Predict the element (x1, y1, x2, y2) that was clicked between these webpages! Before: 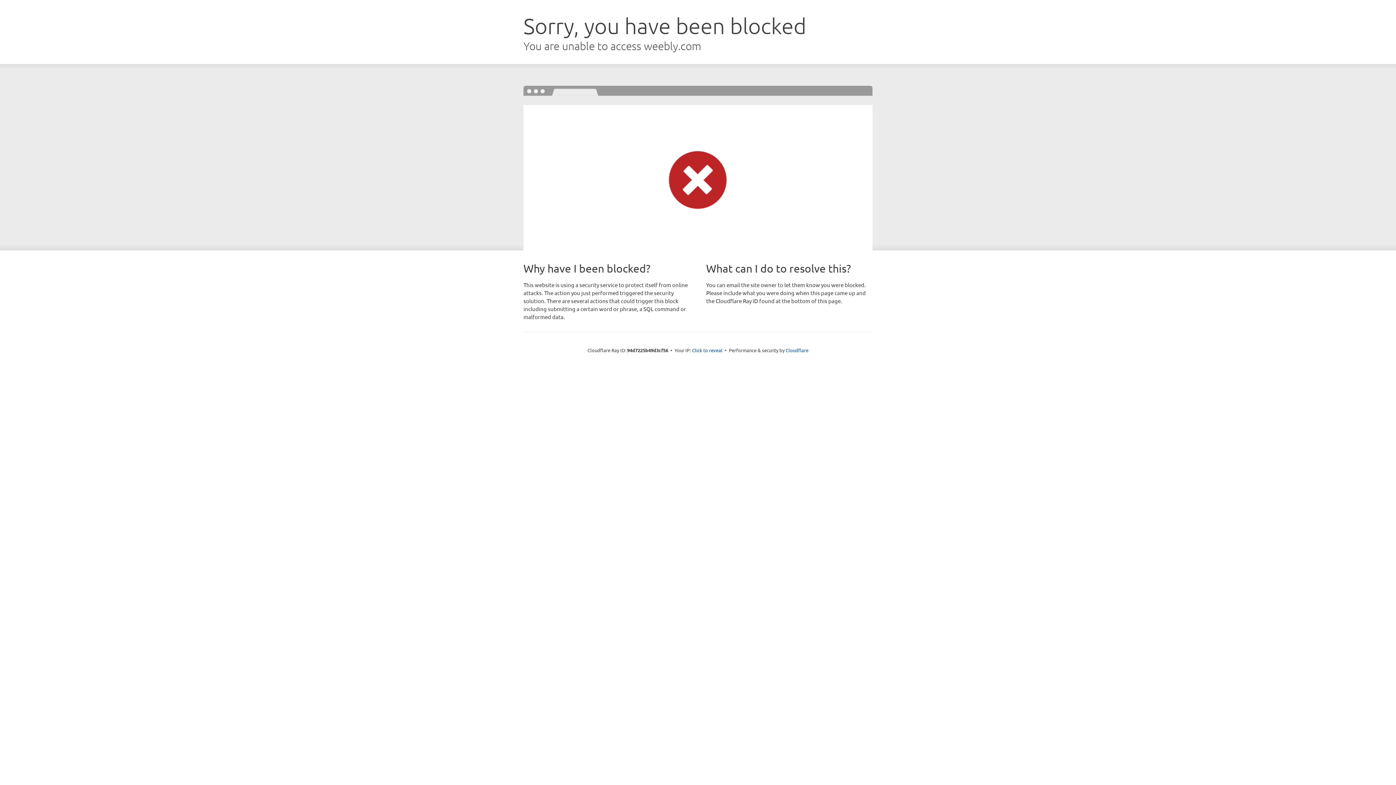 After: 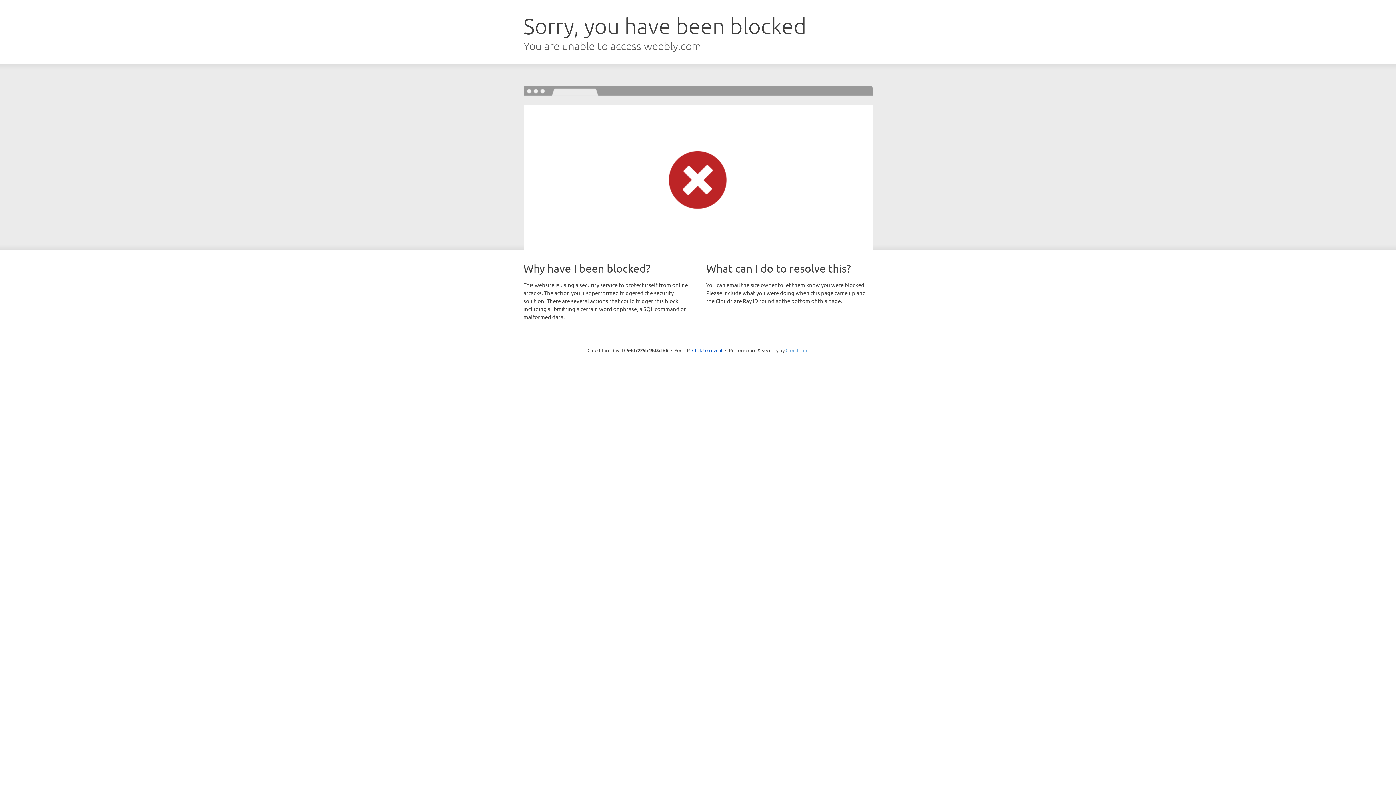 Action: bbox: (785, 347, 808, 353) label: Cloudflare